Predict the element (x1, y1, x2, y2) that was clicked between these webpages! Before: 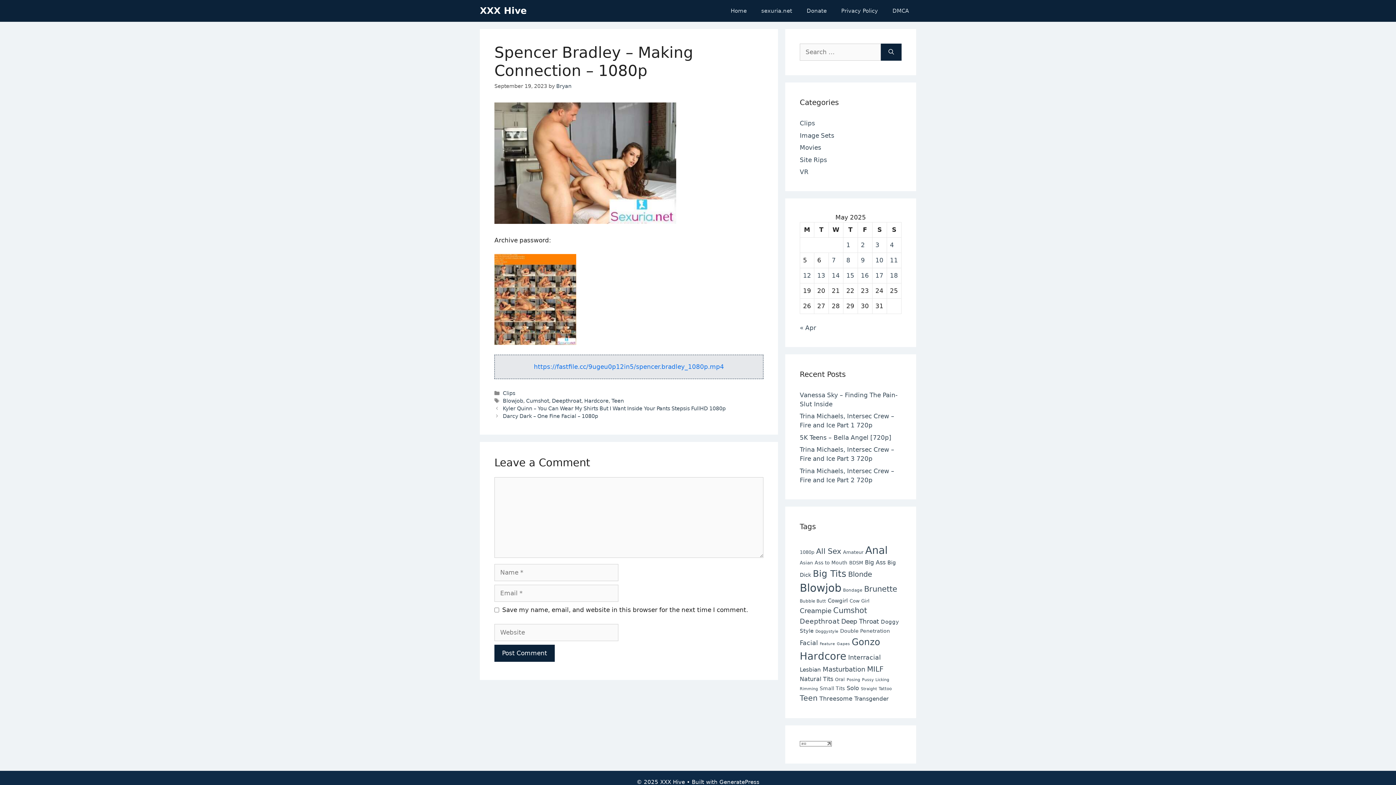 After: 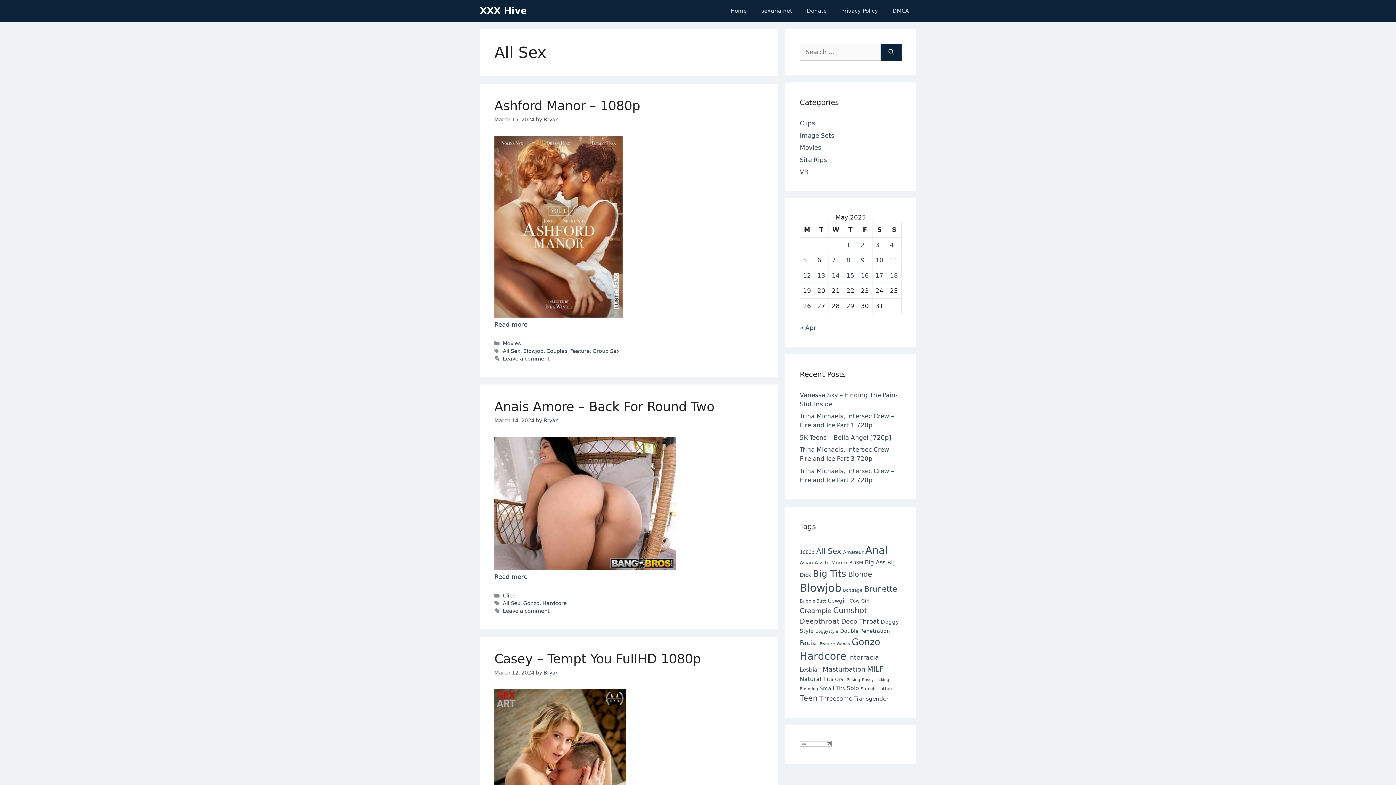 Action: label: All Sex (10,982 items) bbox: (816, 547, 841, 555)